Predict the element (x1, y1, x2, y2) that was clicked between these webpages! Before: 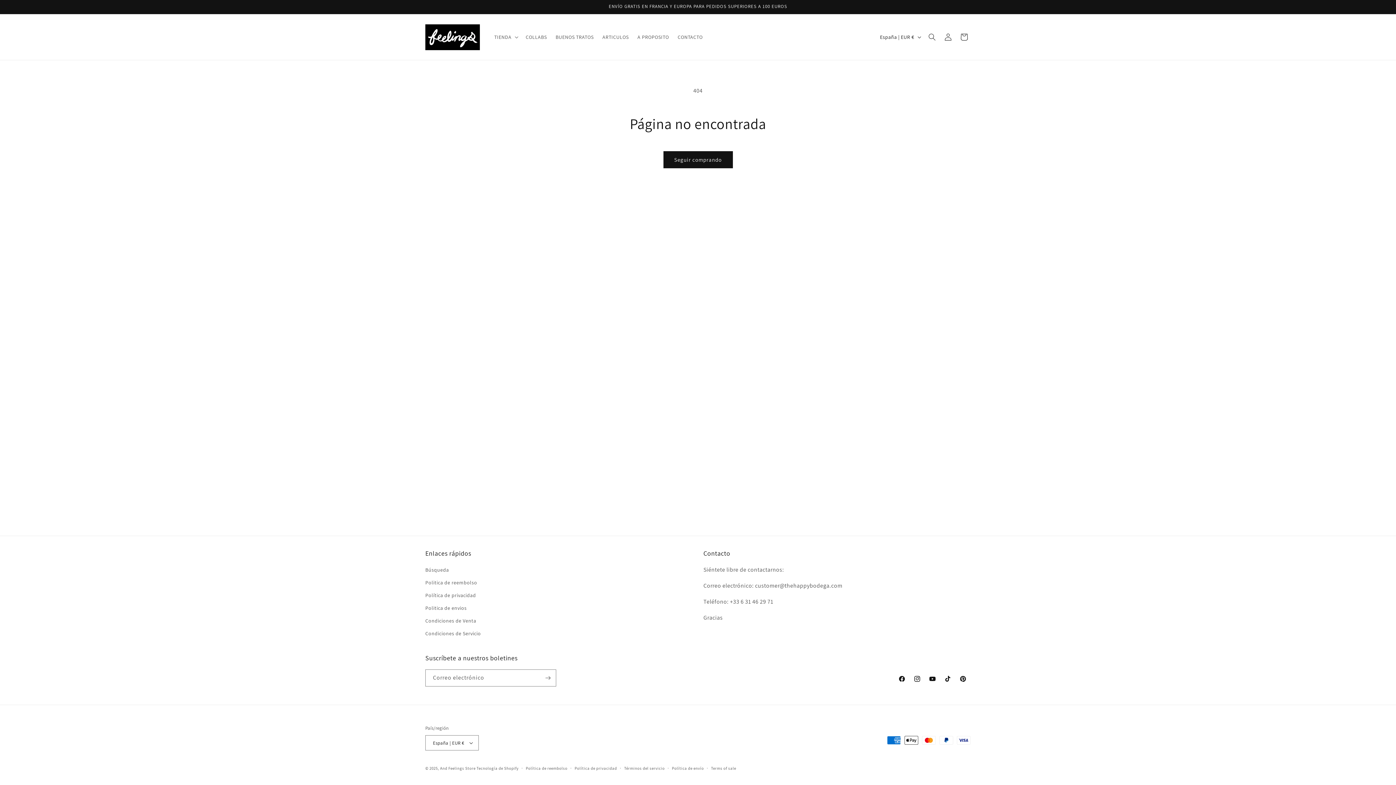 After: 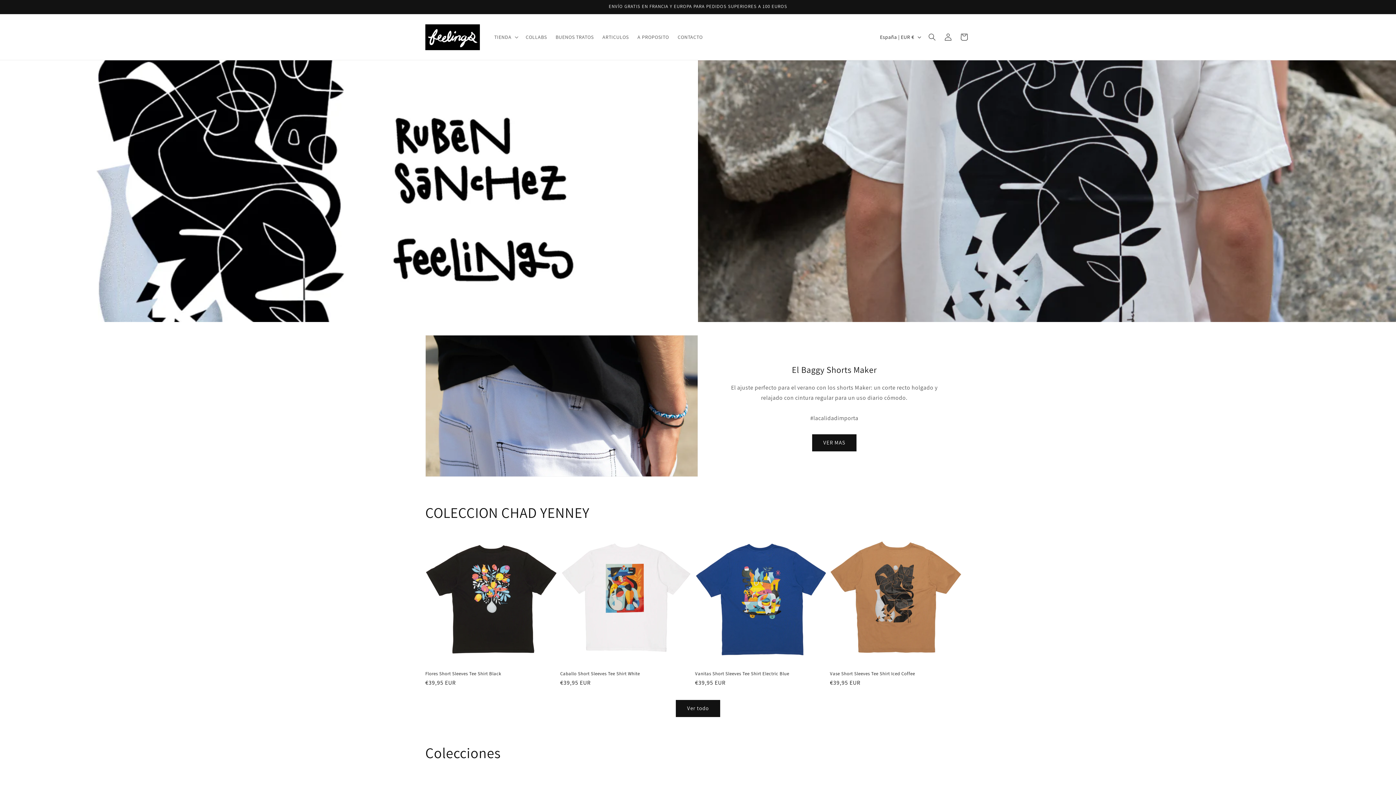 Action: bbox: (422, 21, 482, 52)